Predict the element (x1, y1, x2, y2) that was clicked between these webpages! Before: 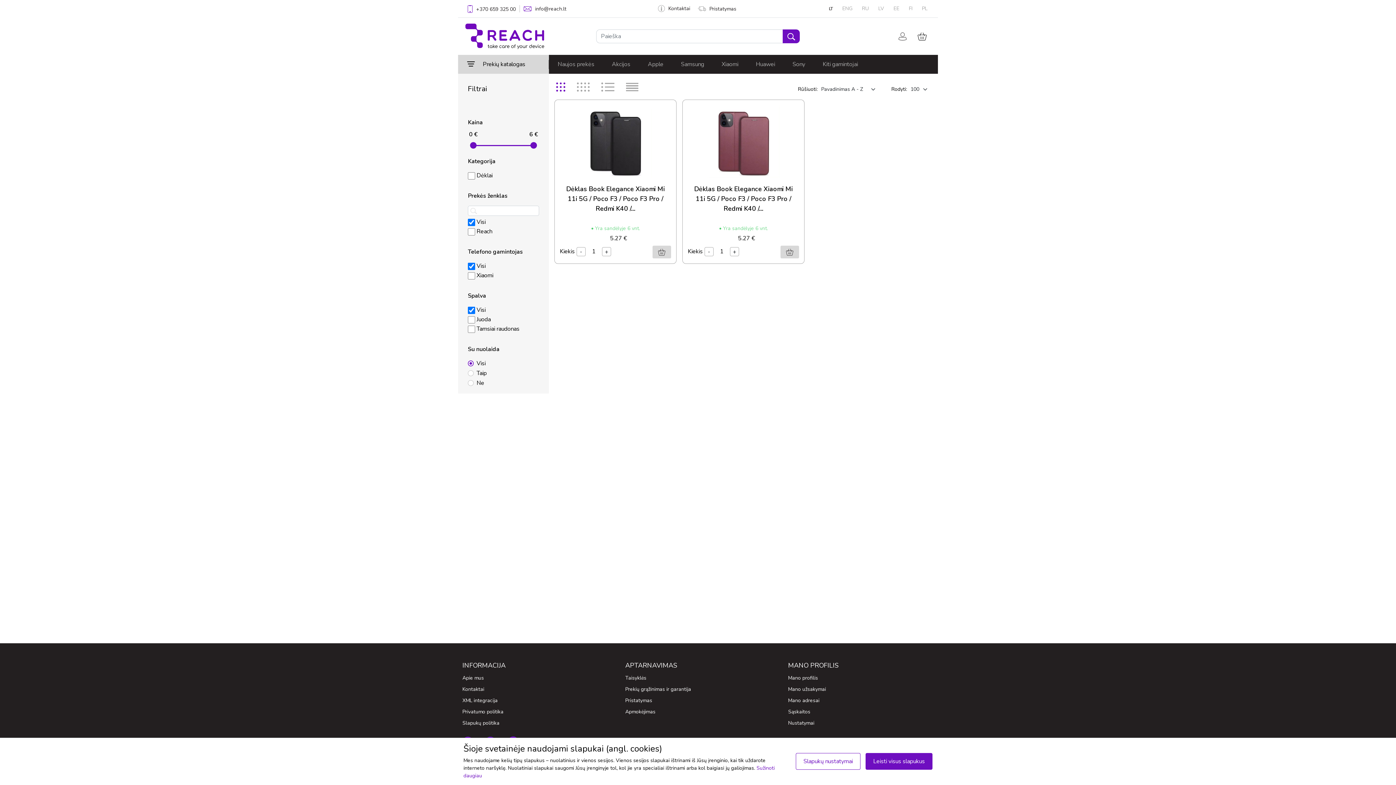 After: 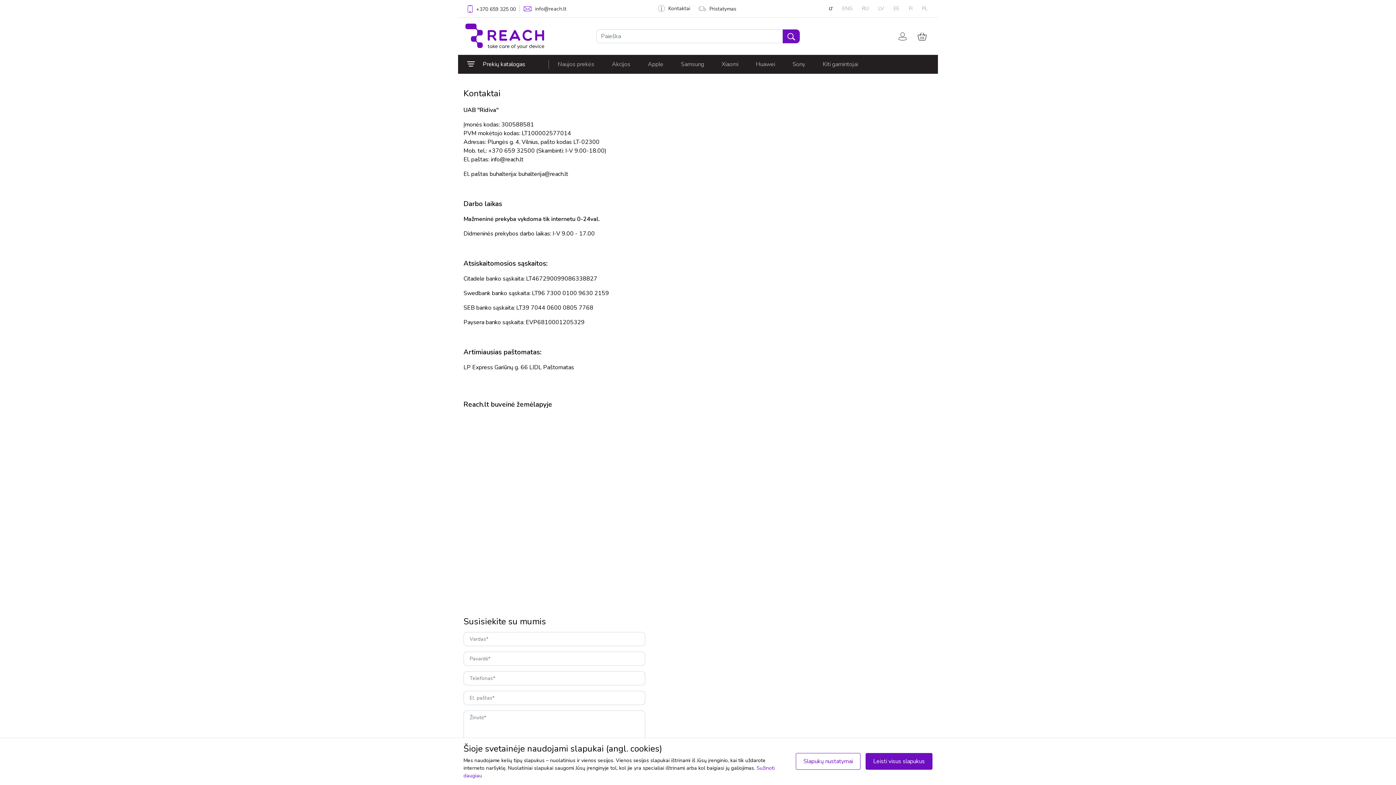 Action: label: Kontaktai bbox: (654, 1, 694, 16)